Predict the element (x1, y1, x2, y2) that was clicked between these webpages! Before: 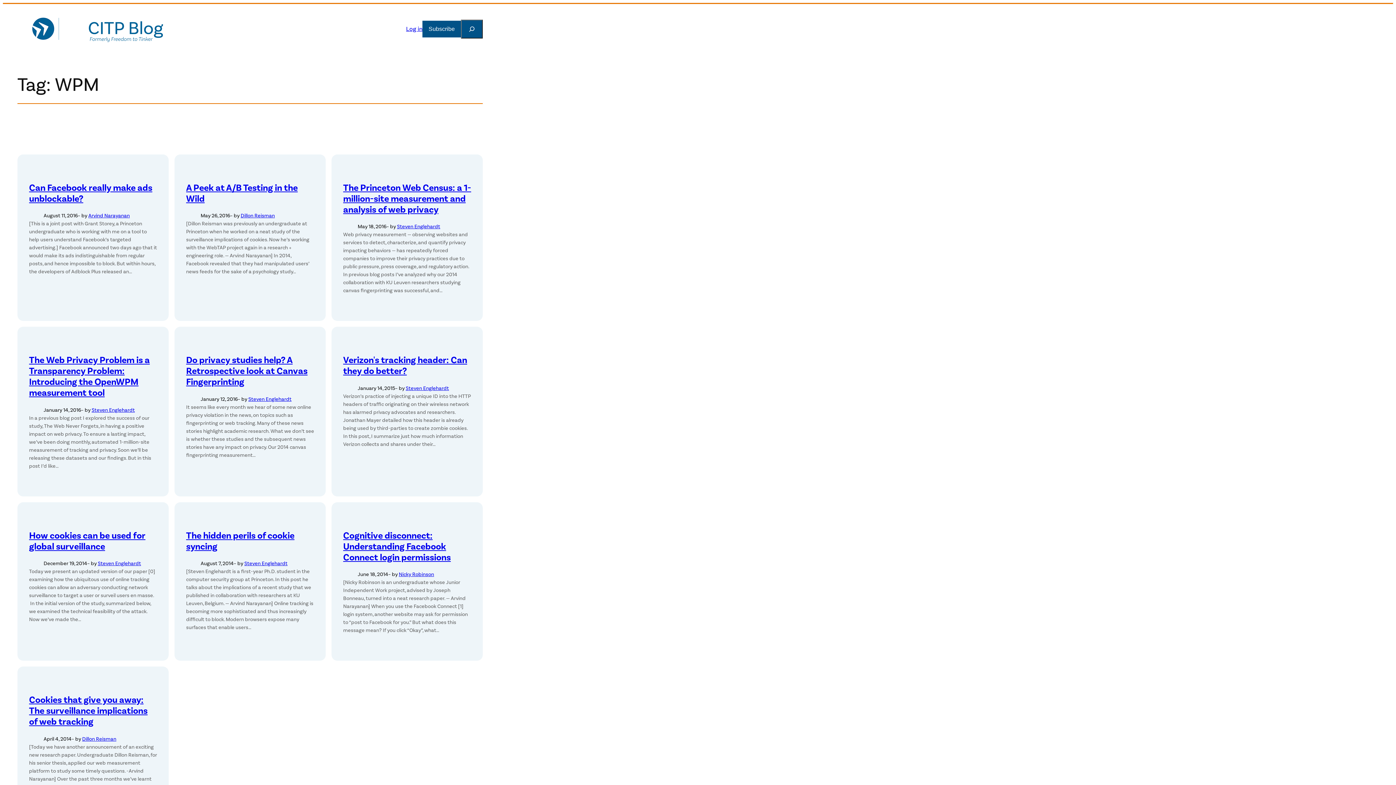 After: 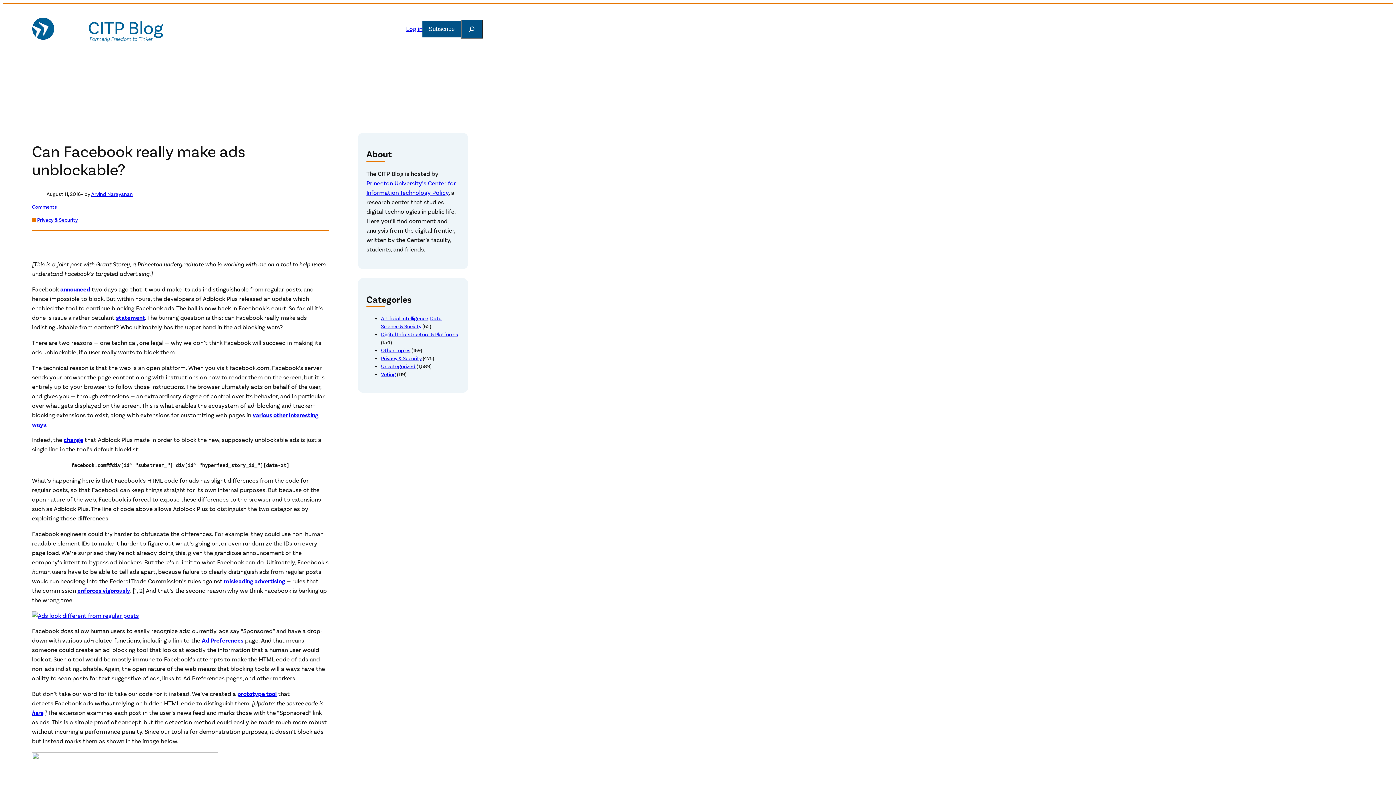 Action: label: Can Facebook really make ads unblockable? bbox: (29, 182, 152, 204)